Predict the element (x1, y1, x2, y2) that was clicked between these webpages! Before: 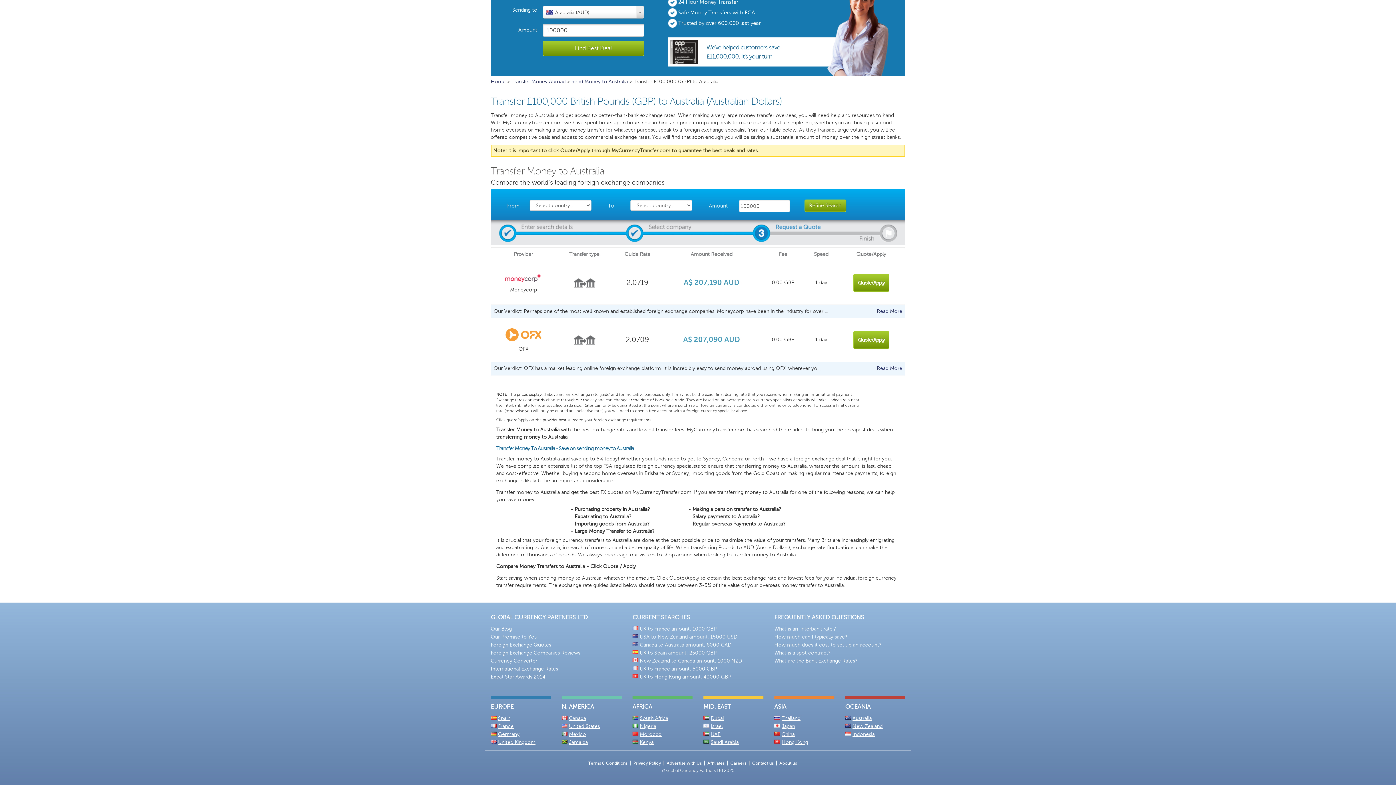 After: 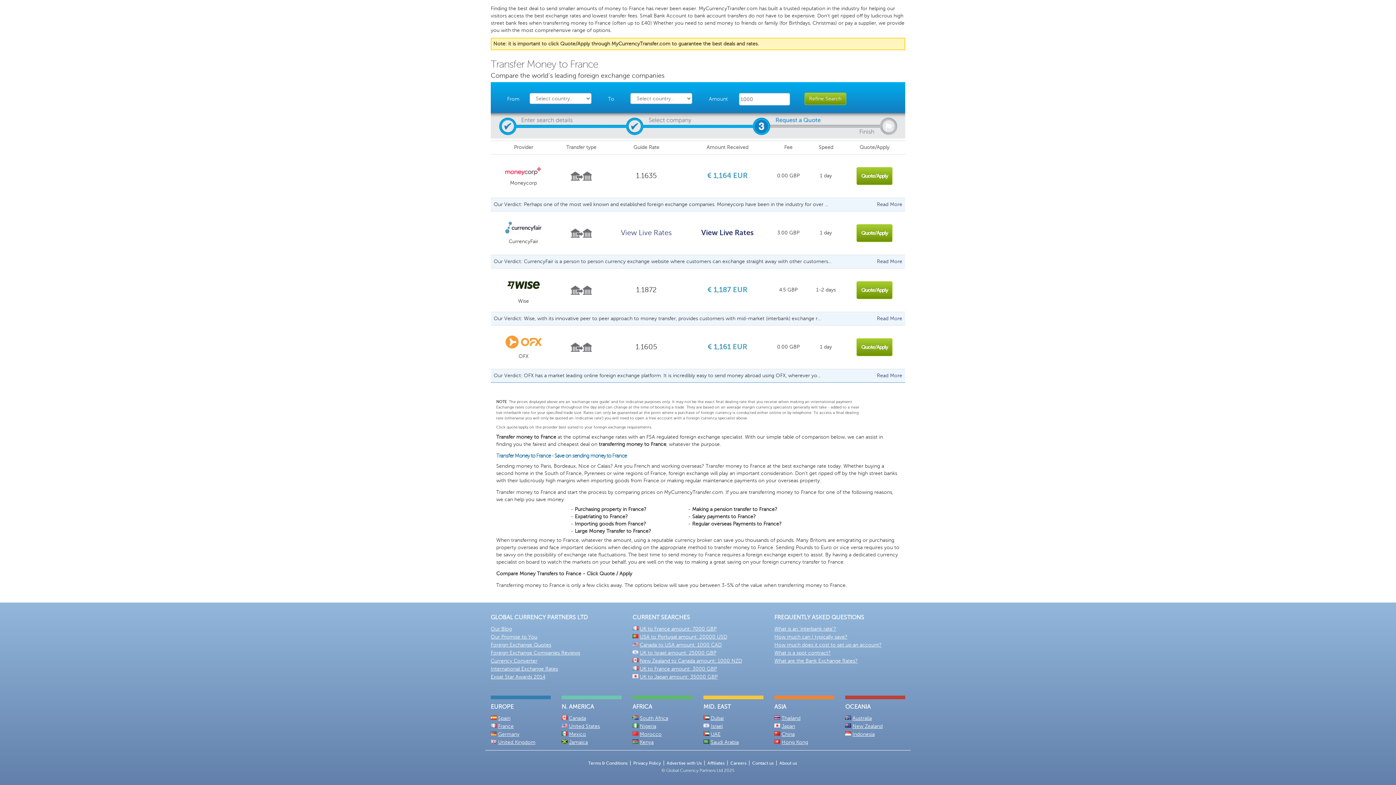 Action: bbox: (632, 626, 716, 632) label: UK to France amount: 1000 GBP